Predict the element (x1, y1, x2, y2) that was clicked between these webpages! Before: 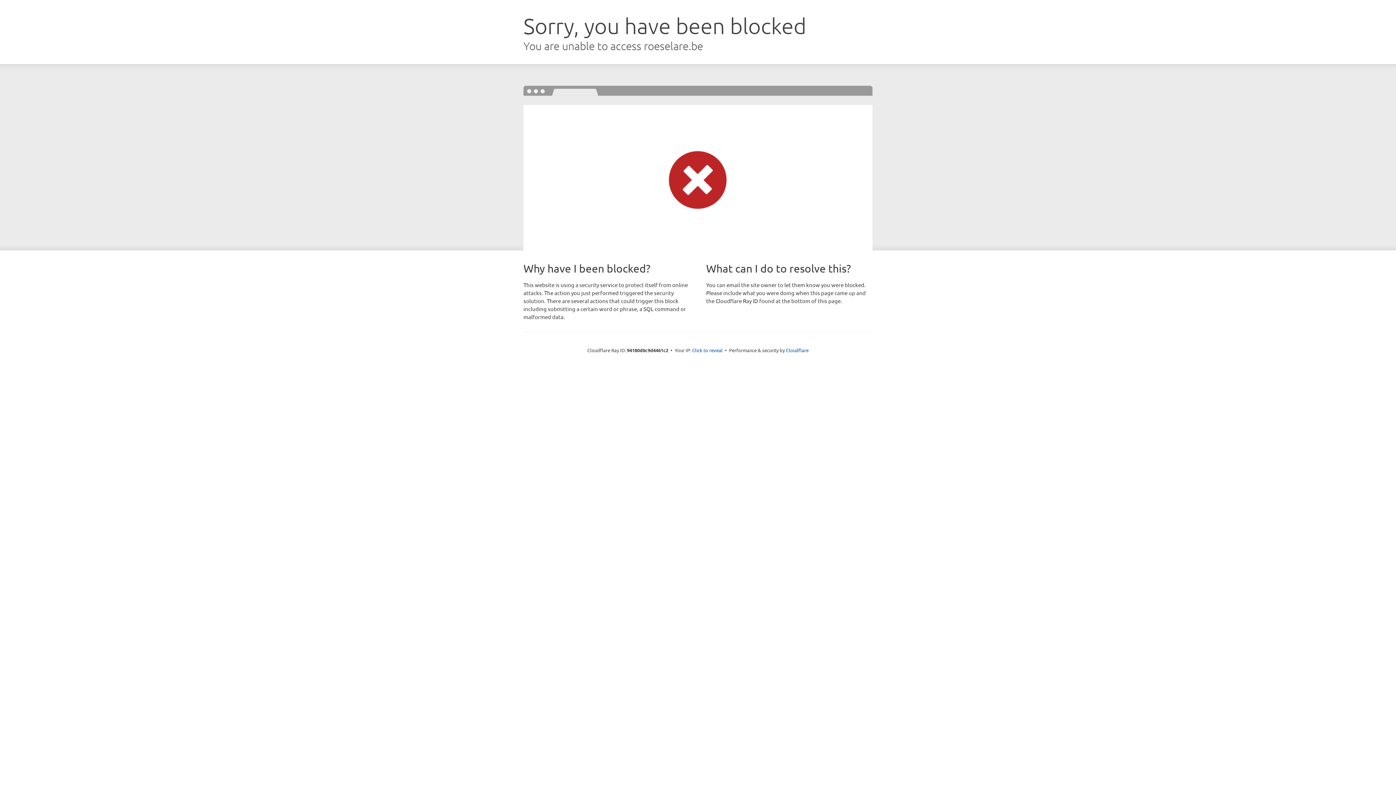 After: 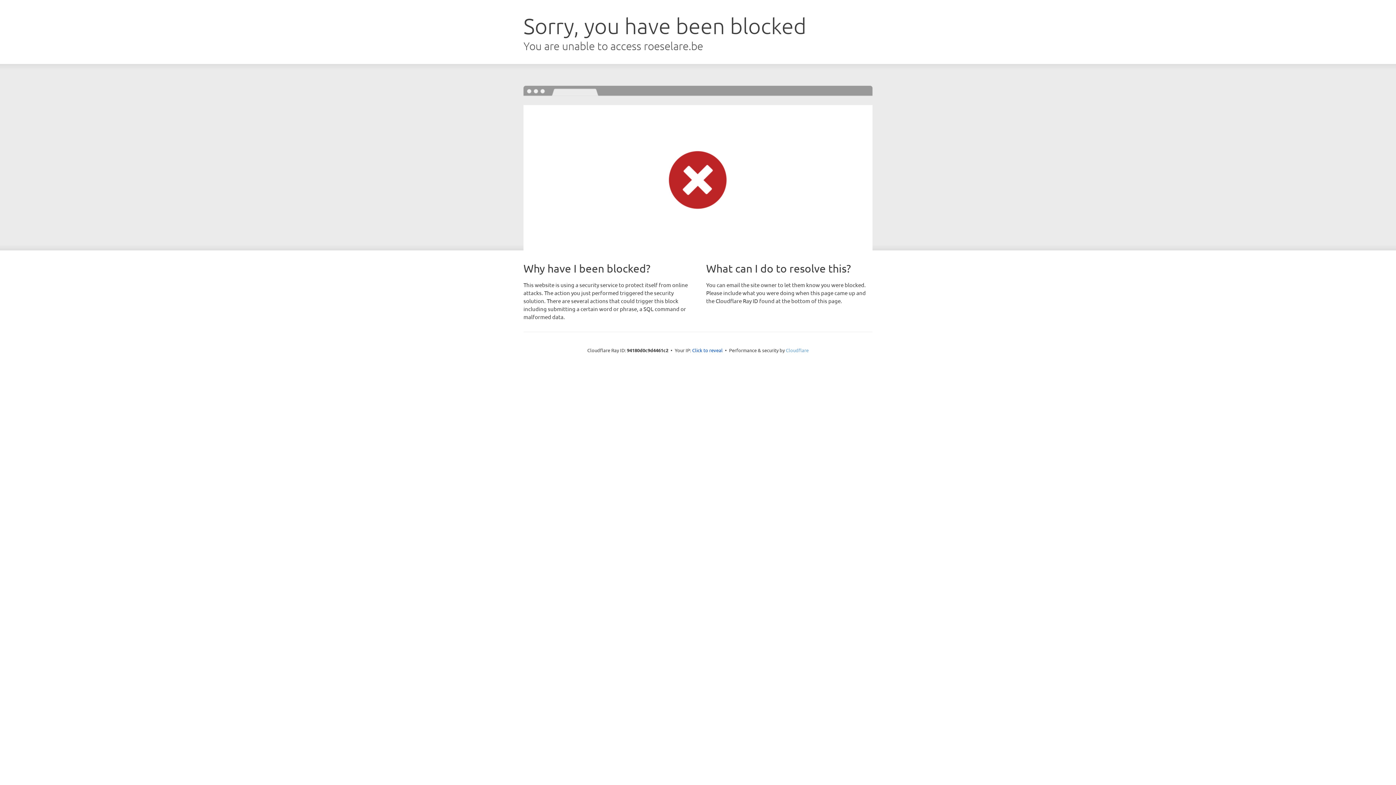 Action: bbox: (786, 347, 808, 353) label: Cloudflare